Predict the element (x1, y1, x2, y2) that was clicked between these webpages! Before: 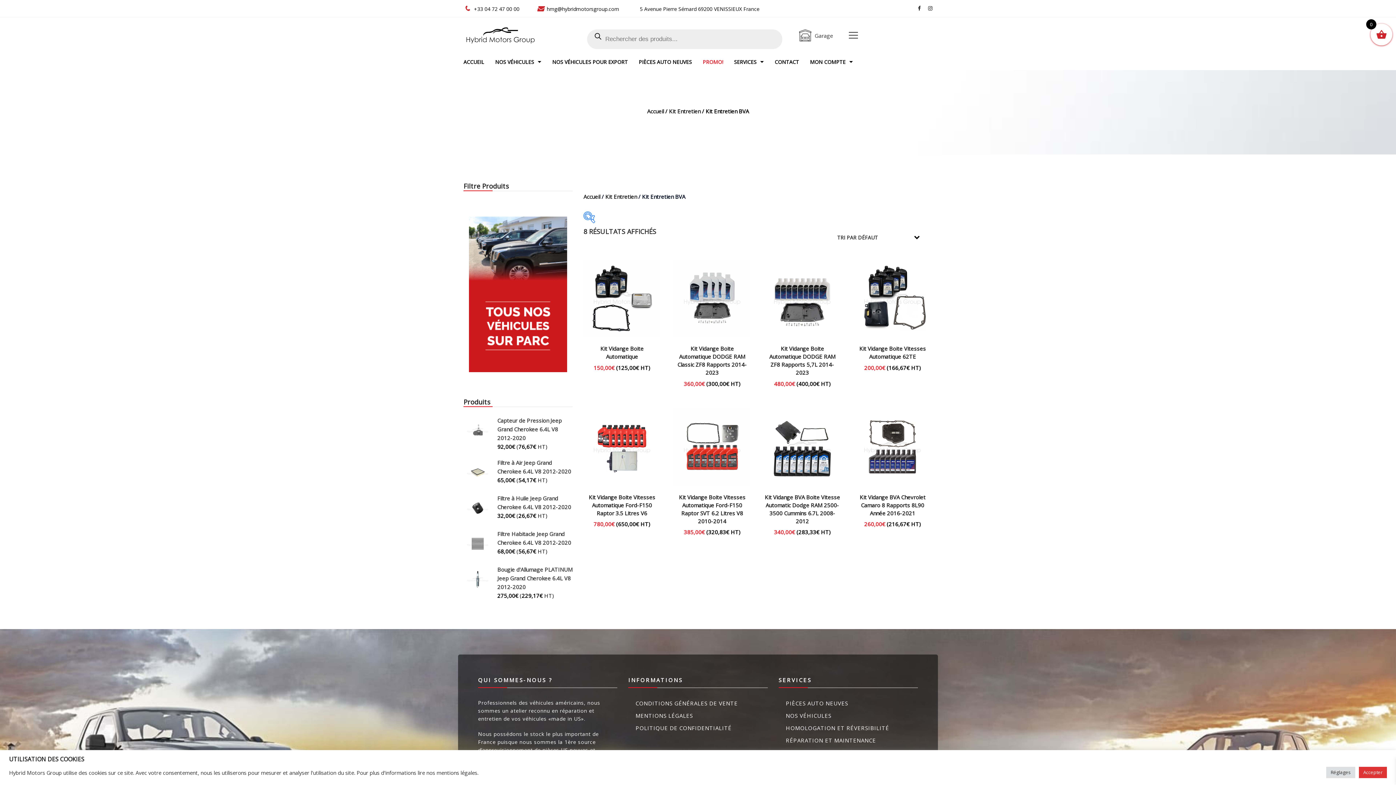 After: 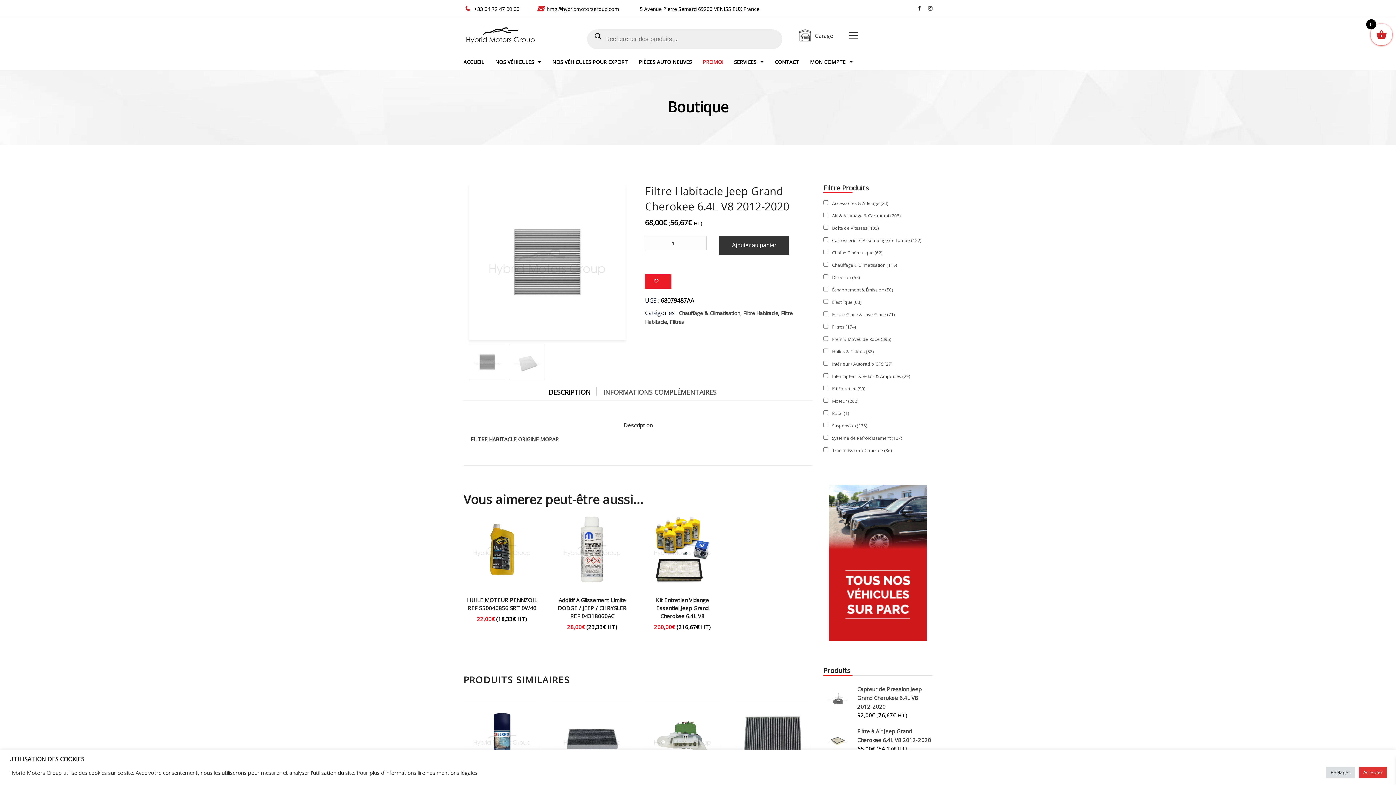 Action: bbox: (463, 529, 572, 547) label: Filtre Habitacle Jeep Grand Cherokee 6.4L V8 2012-2020